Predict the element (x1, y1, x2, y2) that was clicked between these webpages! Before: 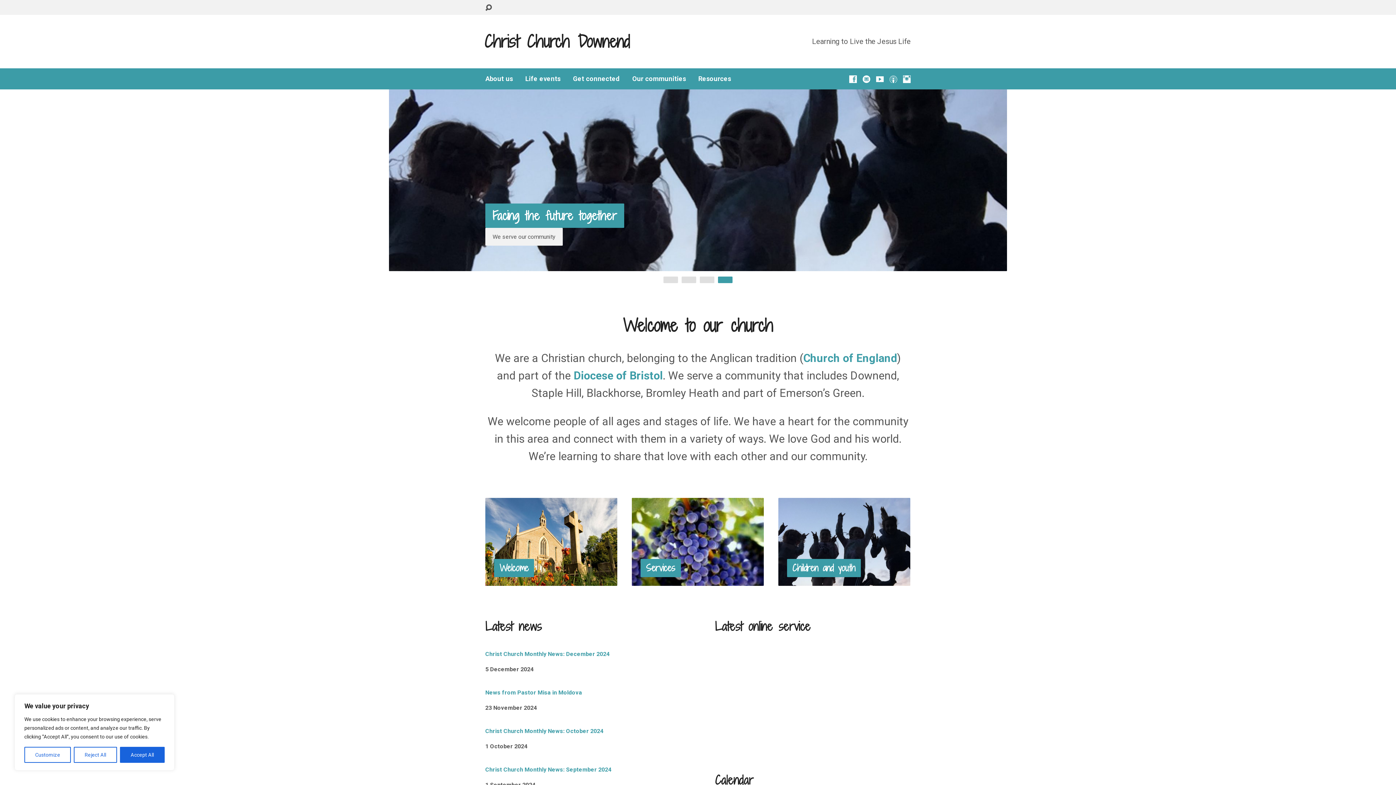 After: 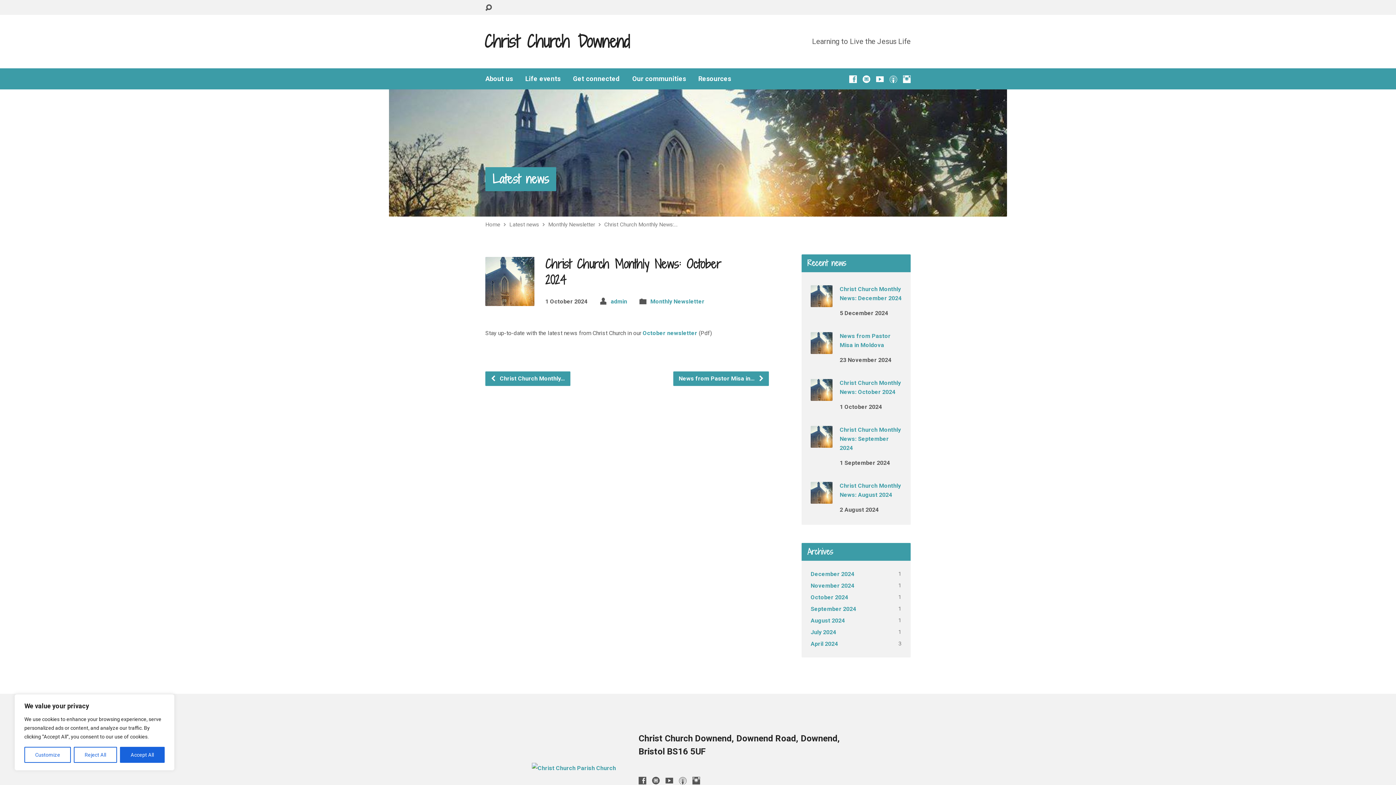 Action: bbox: (485, 727, 603, 734) label: Christ Church Monthly News: October 2024